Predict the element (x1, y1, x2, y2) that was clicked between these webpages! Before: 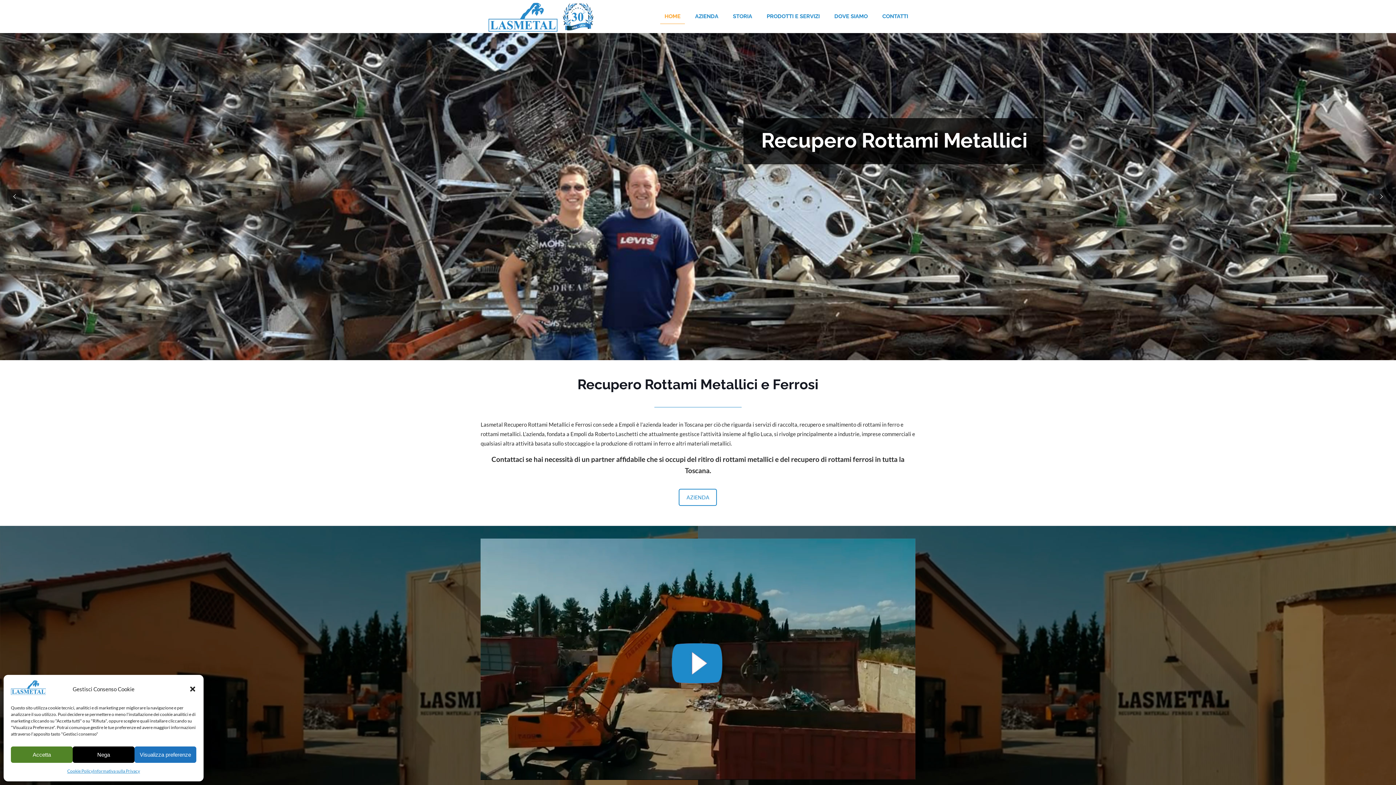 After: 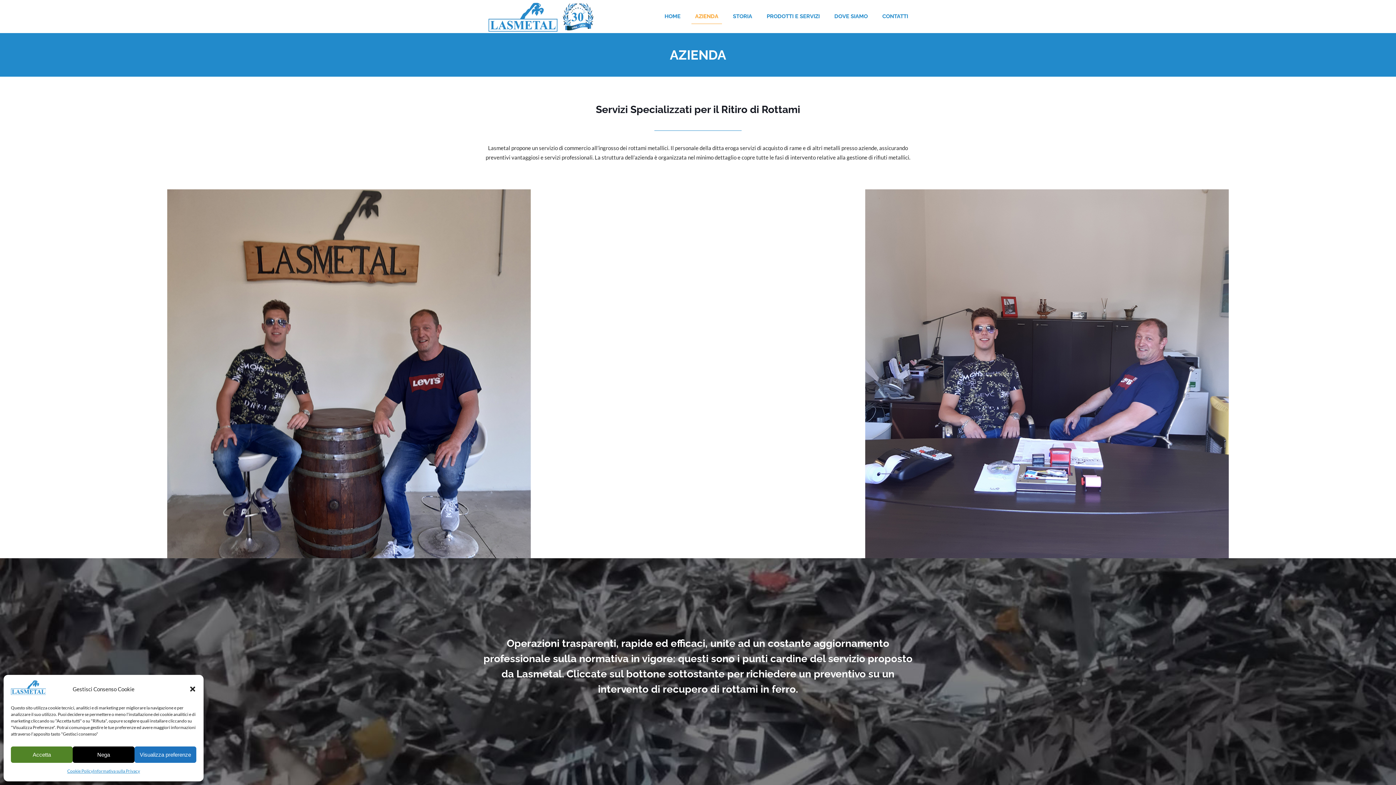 Action: label: AZIENDA bbox: (679, 489, 717, 506)